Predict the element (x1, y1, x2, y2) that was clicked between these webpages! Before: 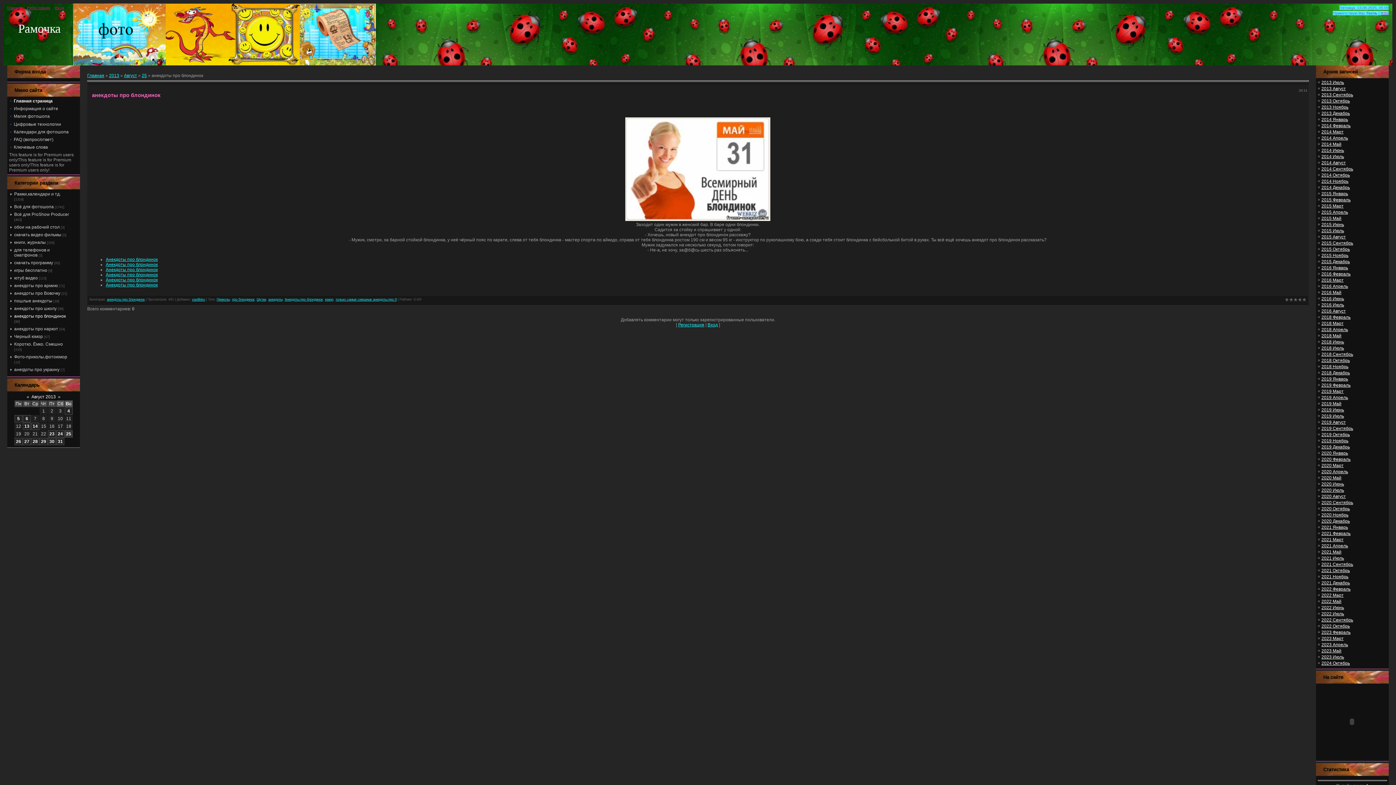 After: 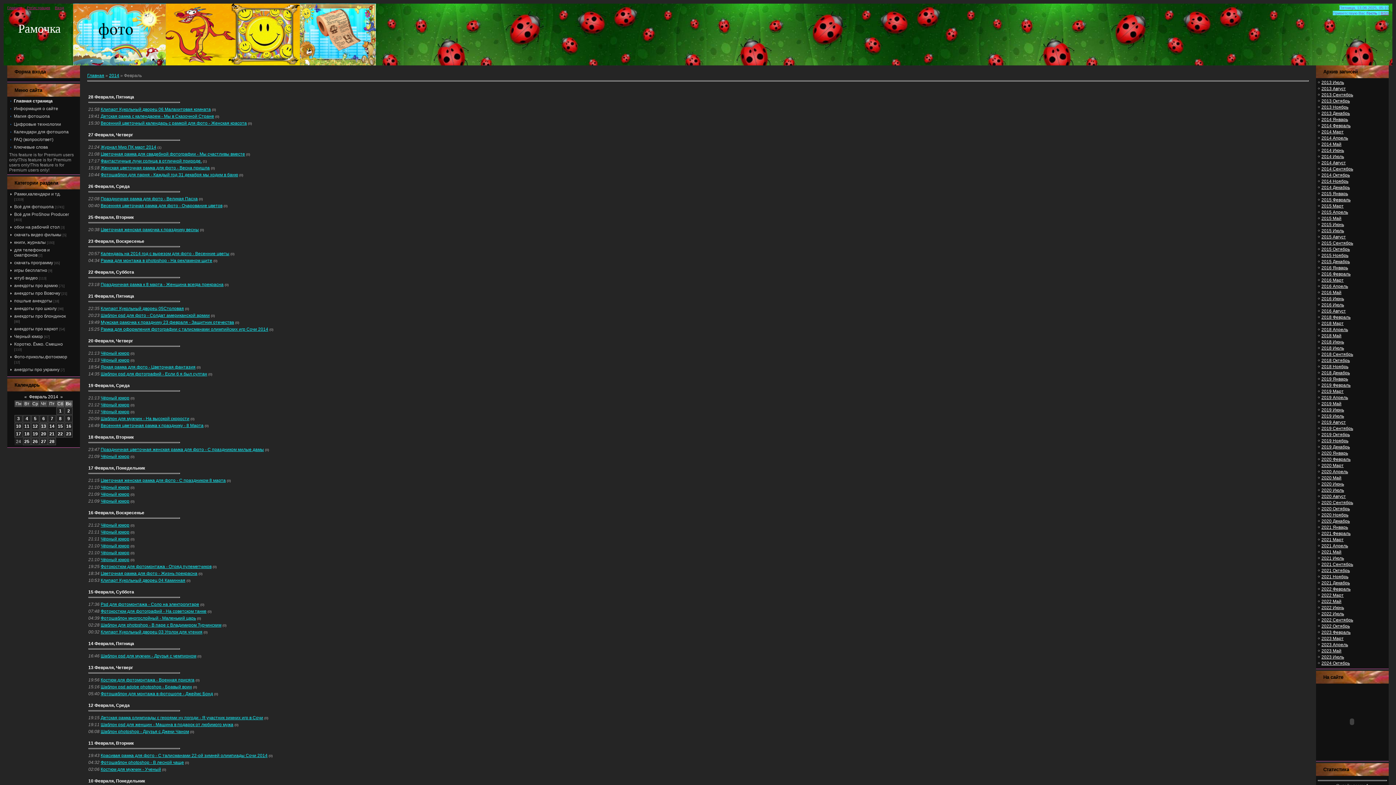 Action: label: 2014 Февраль bbox: (1321, 123, 1350, 128)